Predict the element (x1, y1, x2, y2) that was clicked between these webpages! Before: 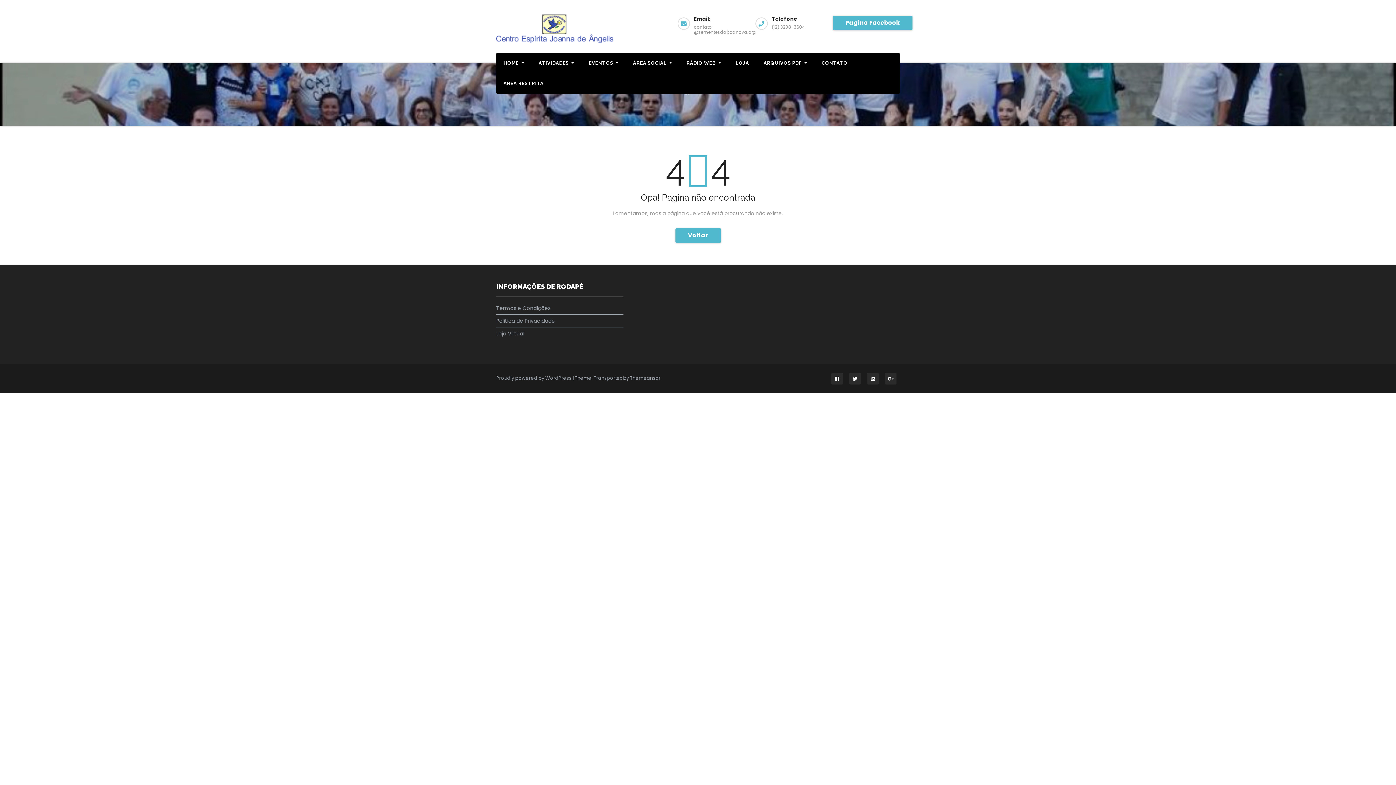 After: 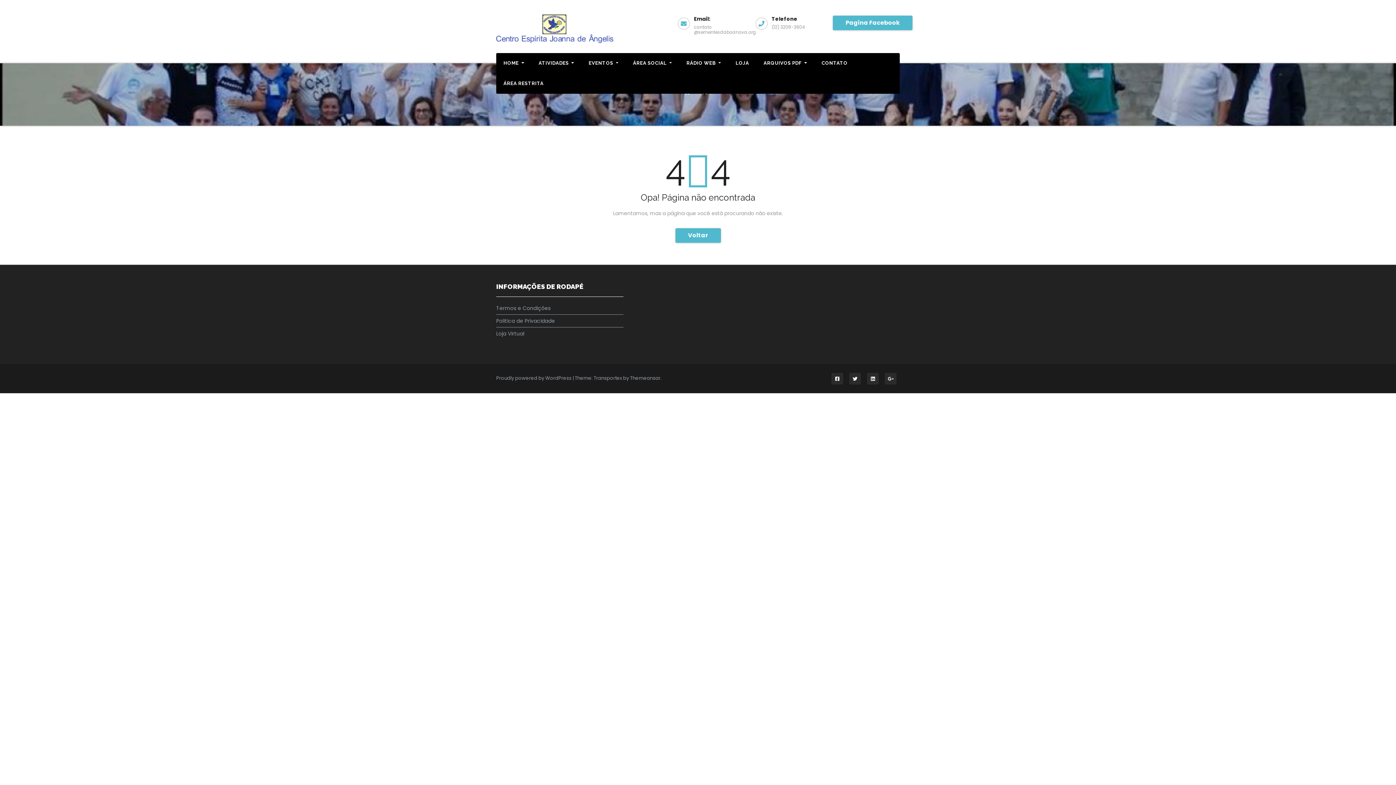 Action: bbox: (888, 375, 893, 382)